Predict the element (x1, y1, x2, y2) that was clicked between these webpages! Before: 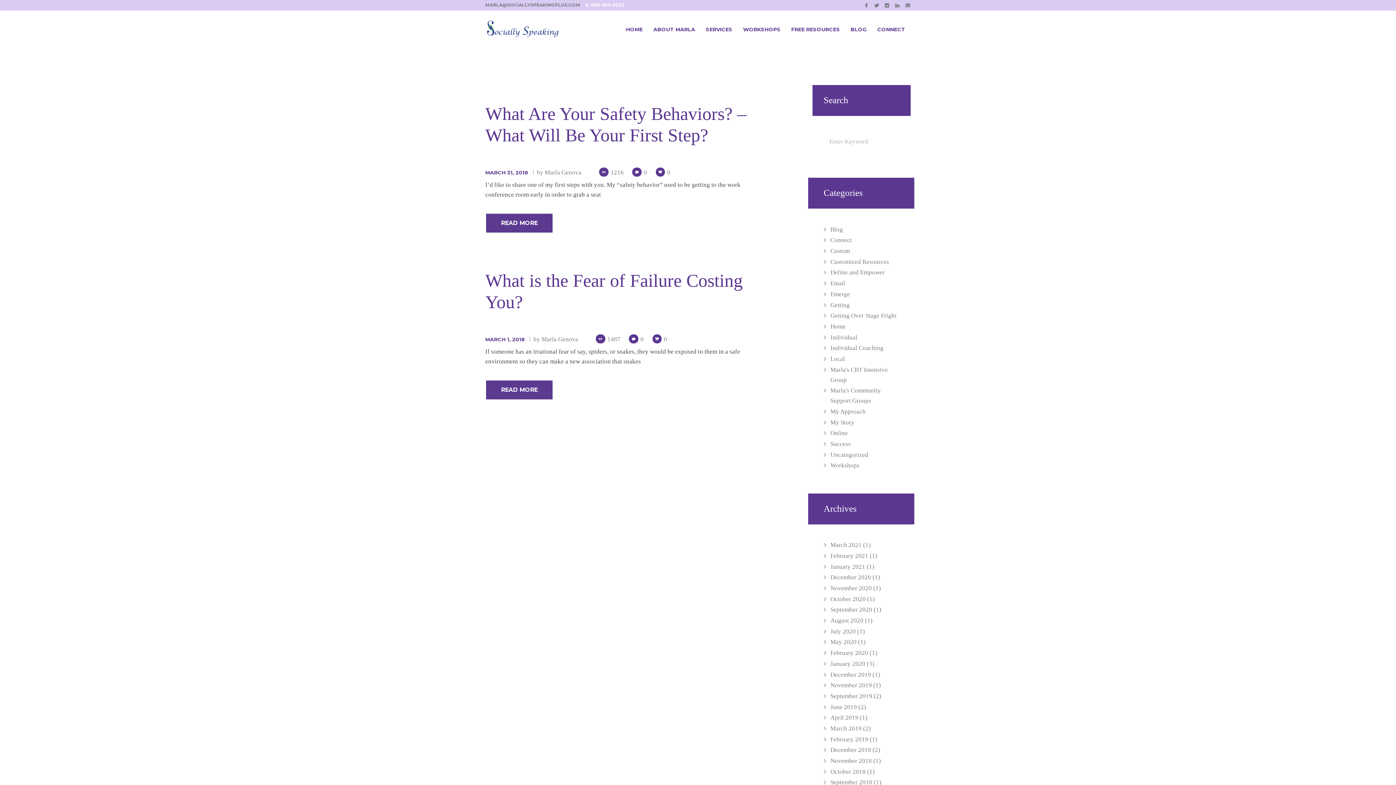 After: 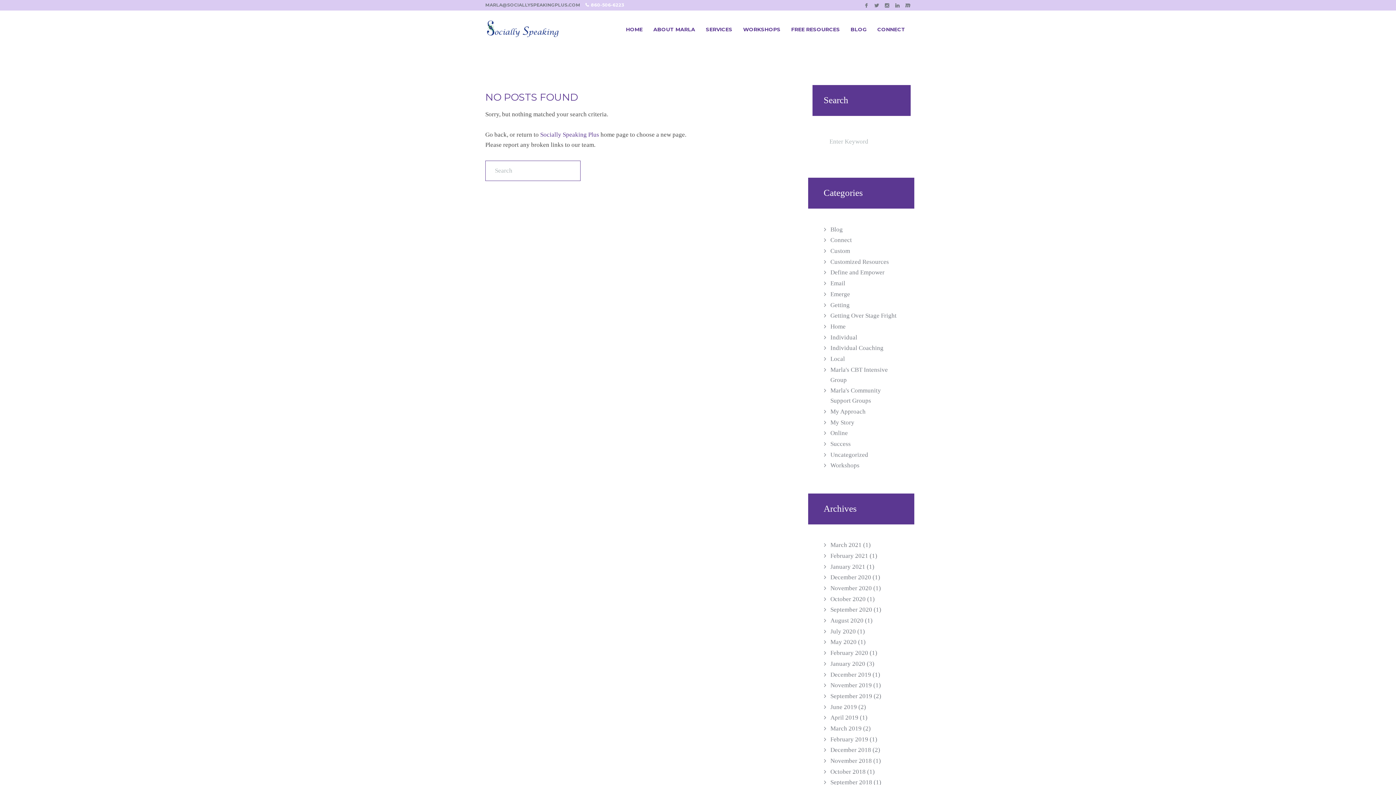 Action: label: Online bbox: (830, 429, 848, 436)